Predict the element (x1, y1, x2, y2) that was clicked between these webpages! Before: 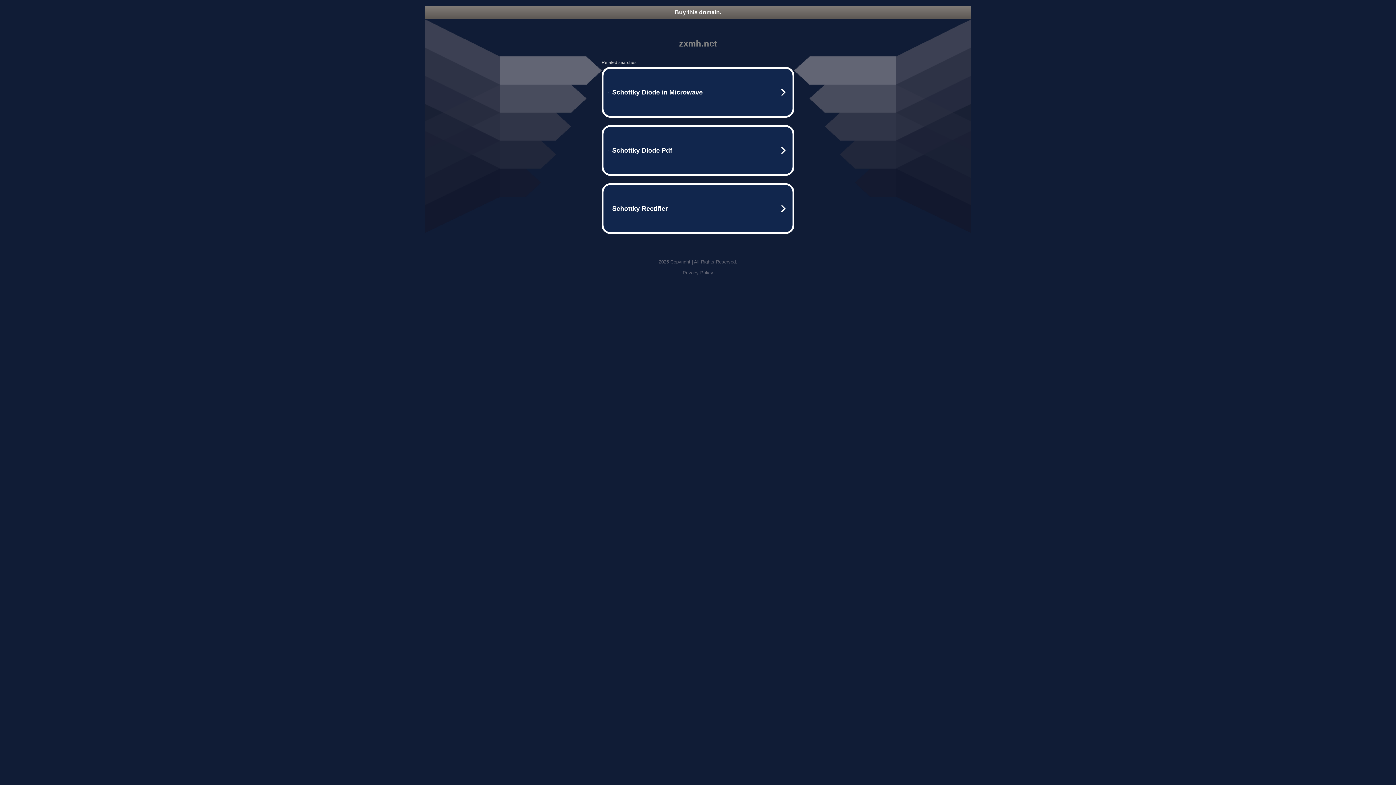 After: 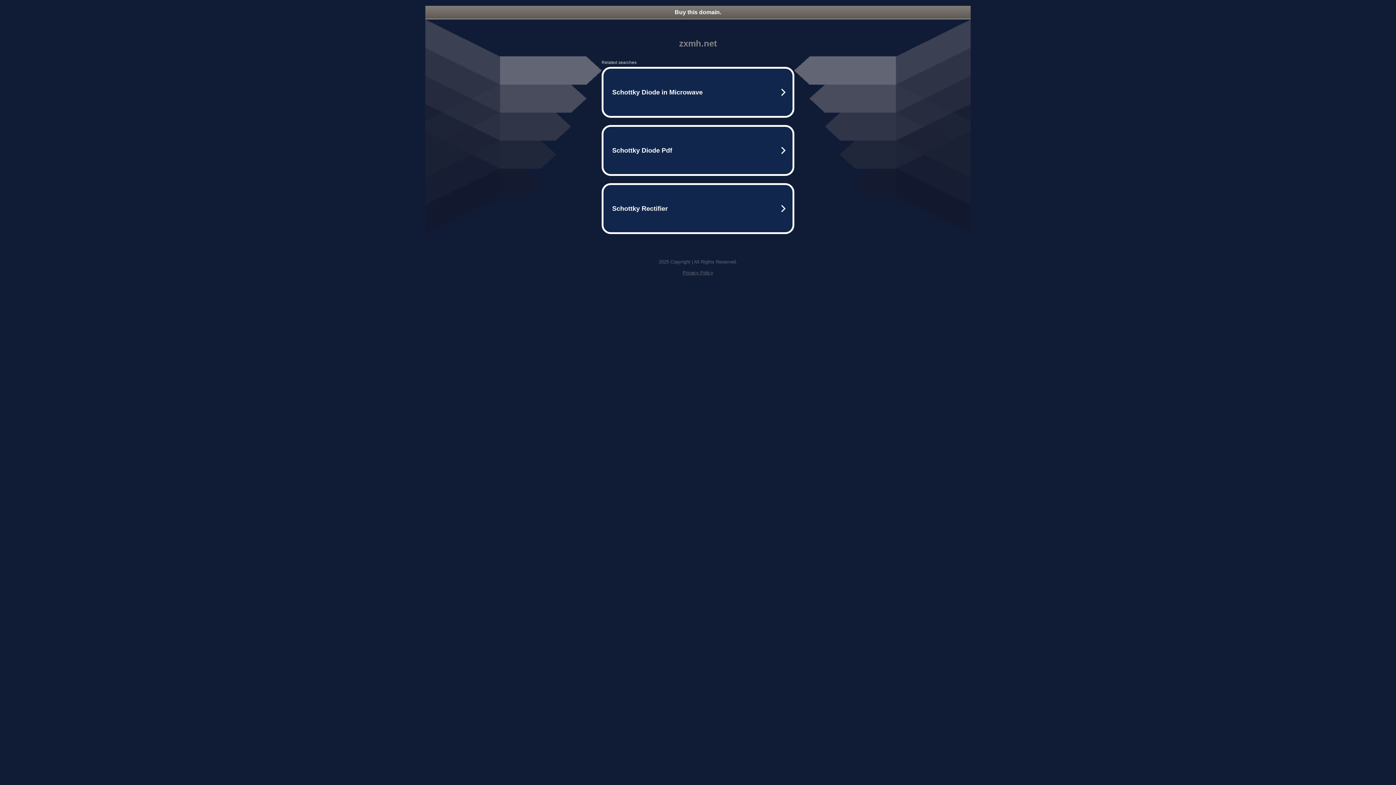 Action: label: Privacy Policy bbox: (682, 270, 713, 275)